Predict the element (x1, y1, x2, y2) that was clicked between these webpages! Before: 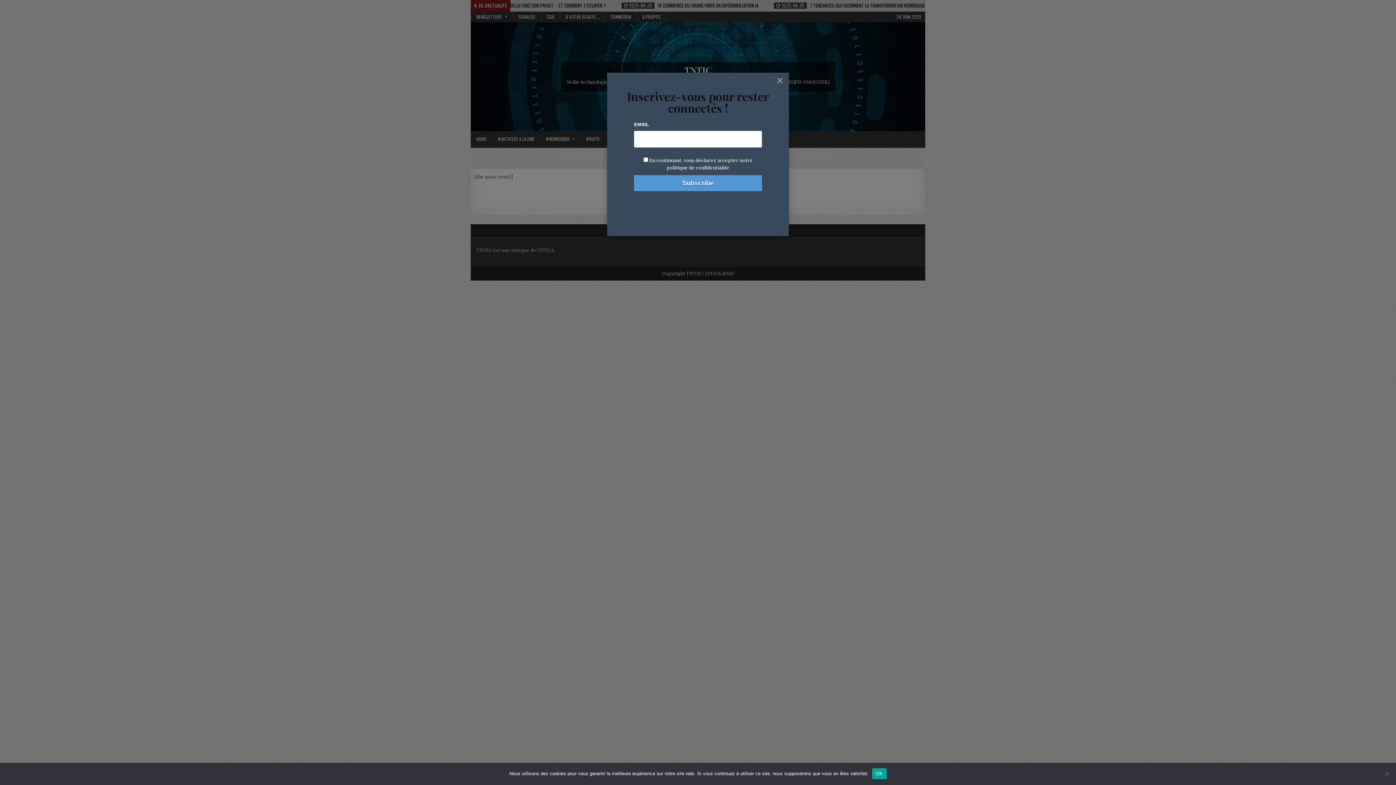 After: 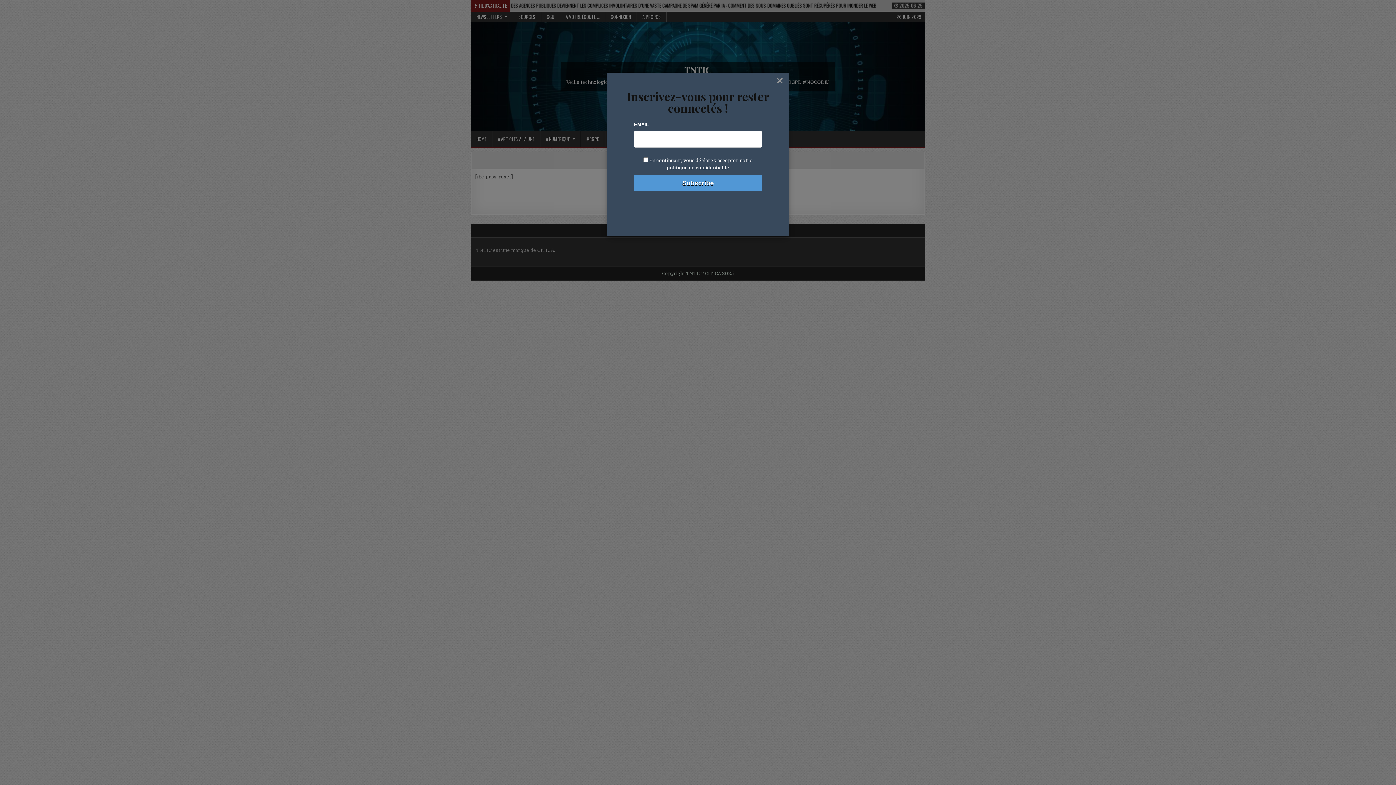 Action: label: OK bbox: (872, 768, 886, 779)